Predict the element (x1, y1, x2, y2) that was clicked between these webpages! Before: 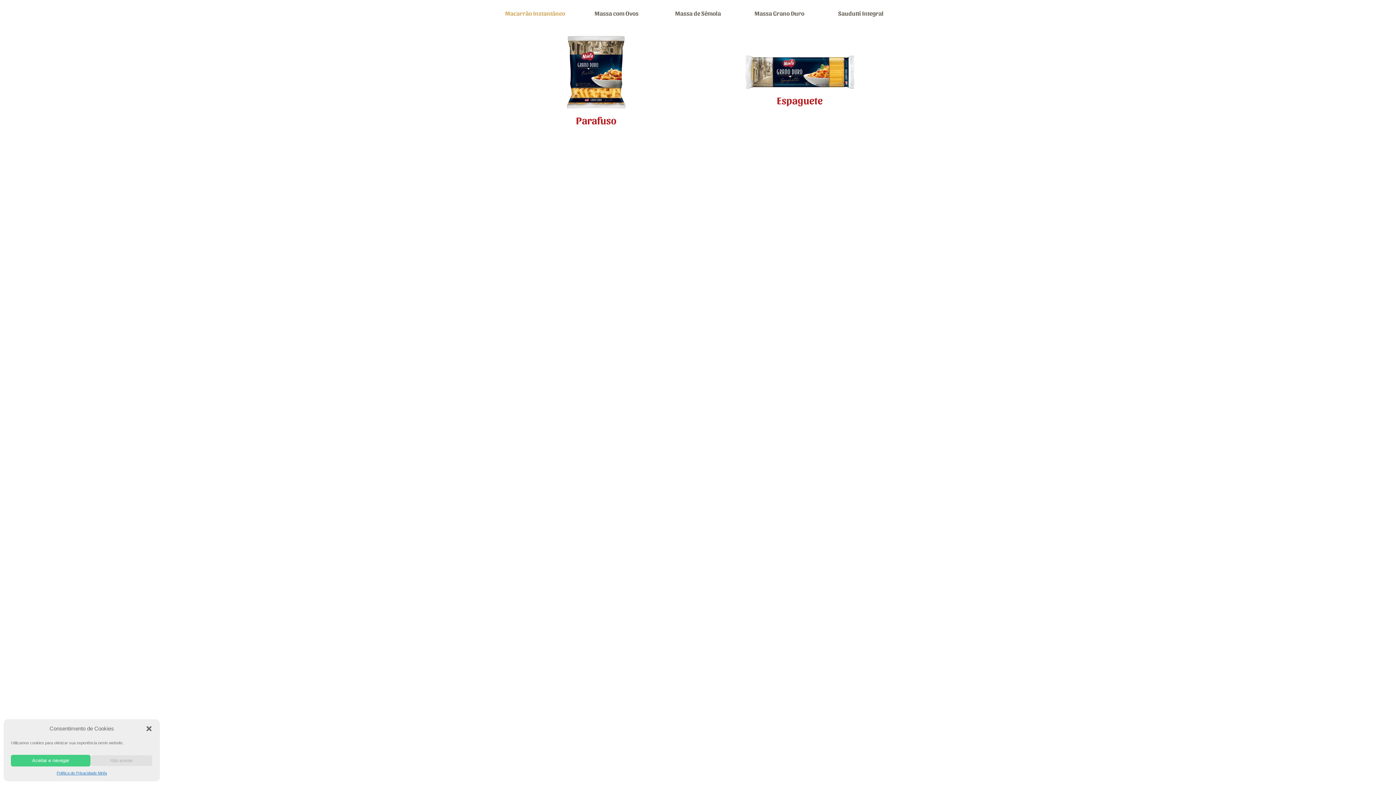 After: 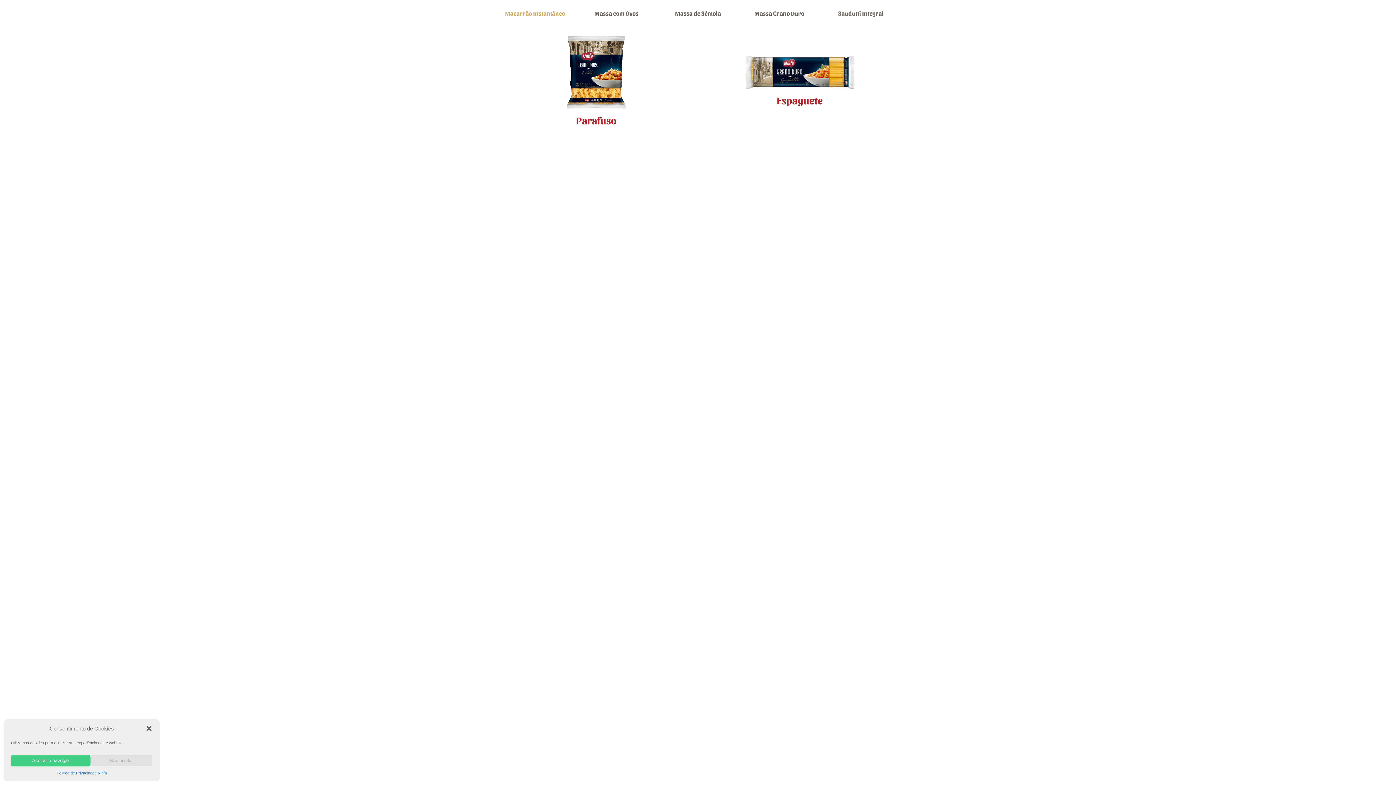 Action: bbox: (494, 3, 576, 21) label: Macarrão Instantâneo